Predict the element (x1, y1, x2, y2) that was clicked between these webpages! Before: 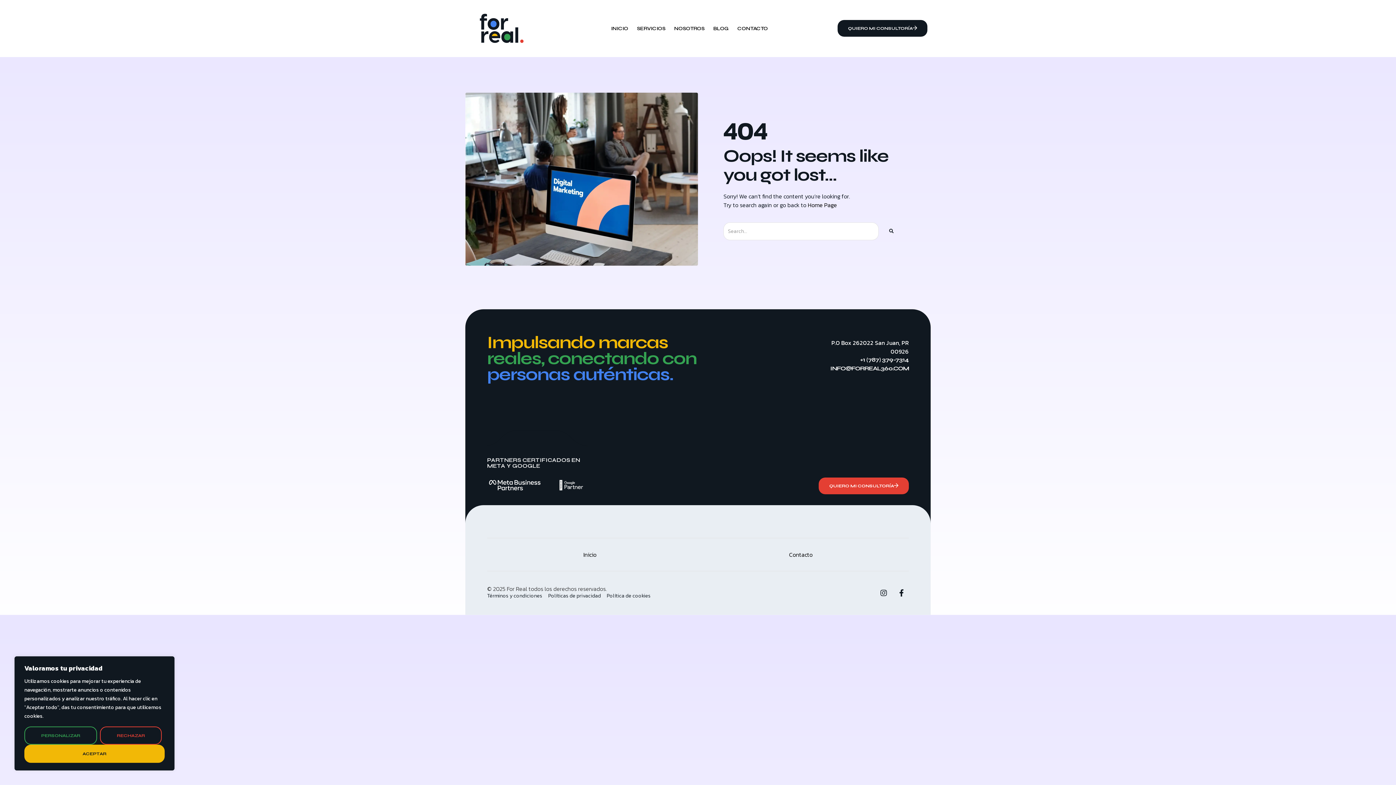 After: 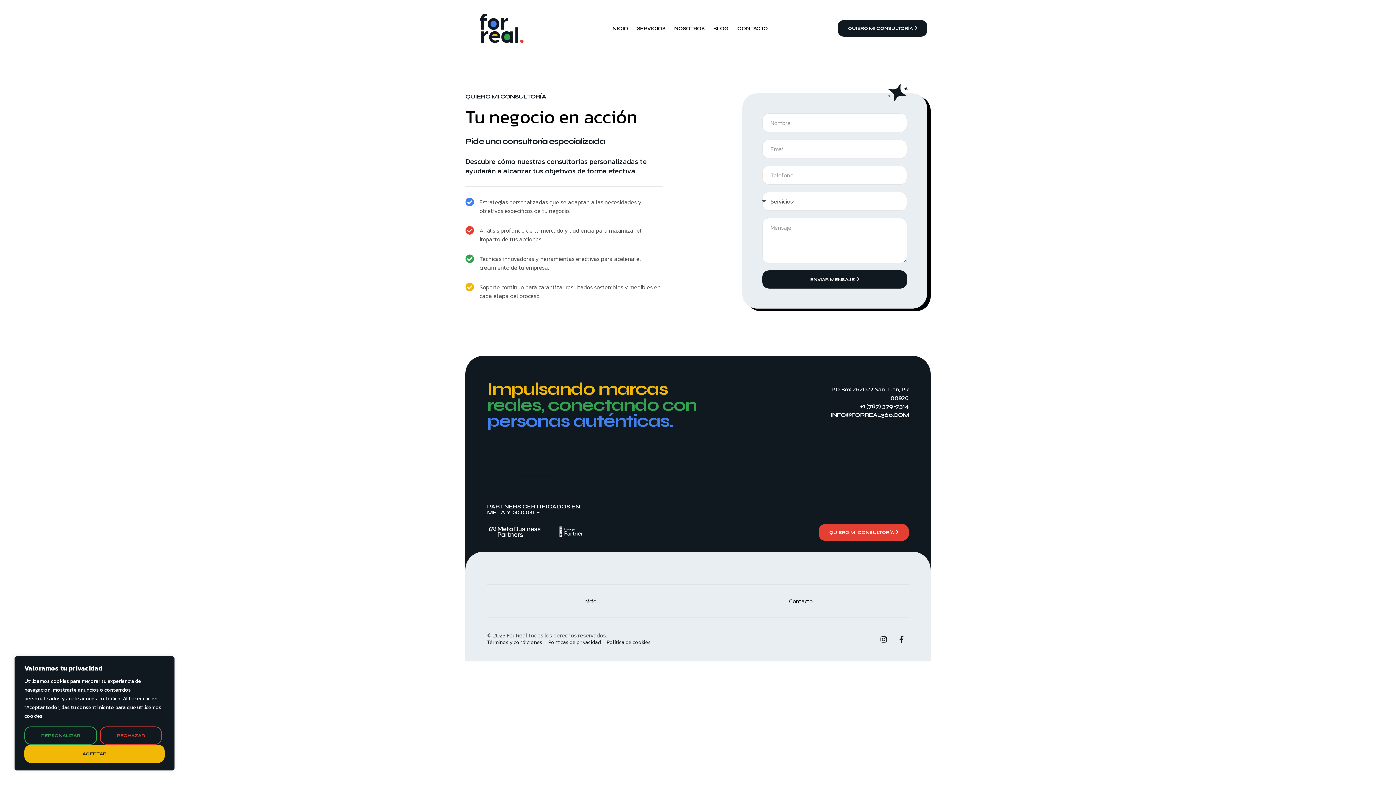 Action: label: QUIERO MI CONSULTORÍA bbox: (819, 477, 909, 494)